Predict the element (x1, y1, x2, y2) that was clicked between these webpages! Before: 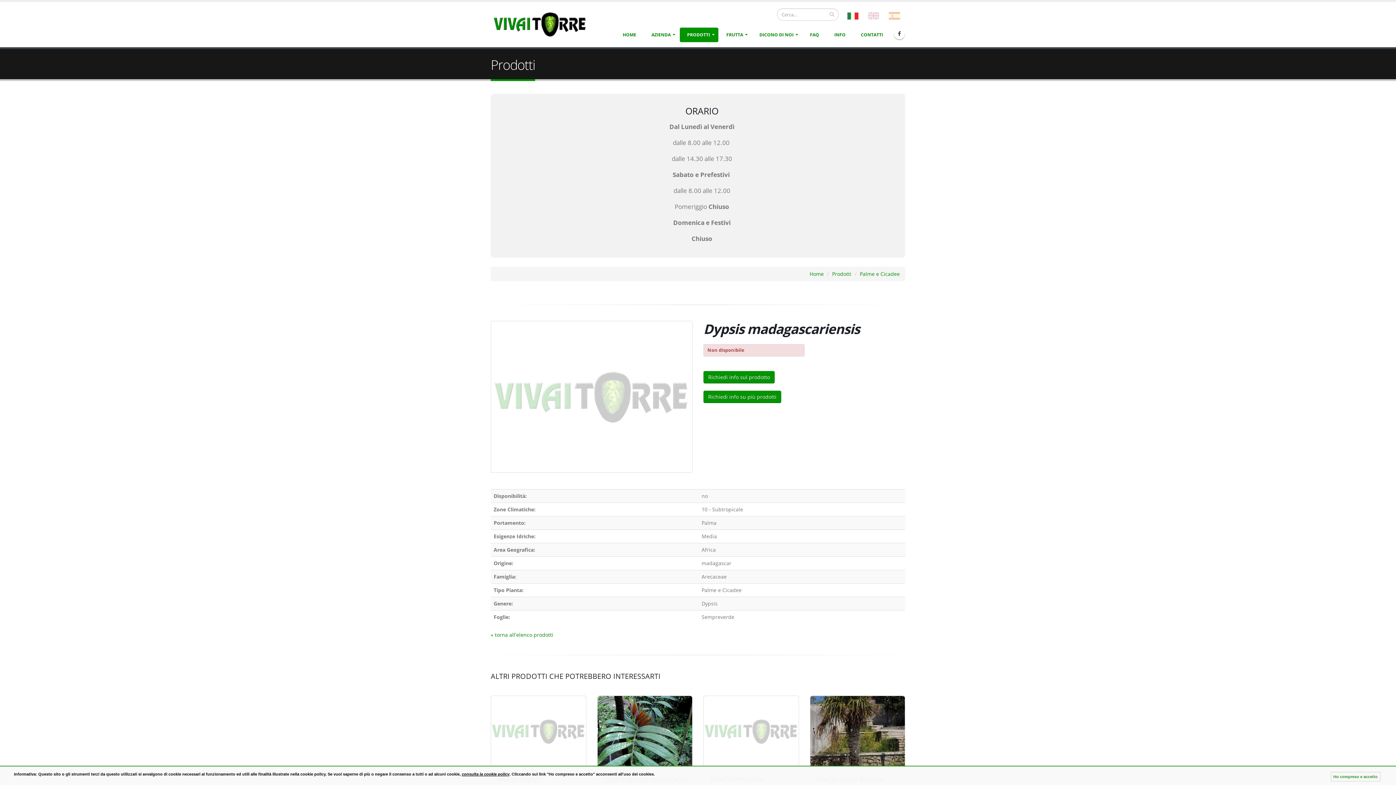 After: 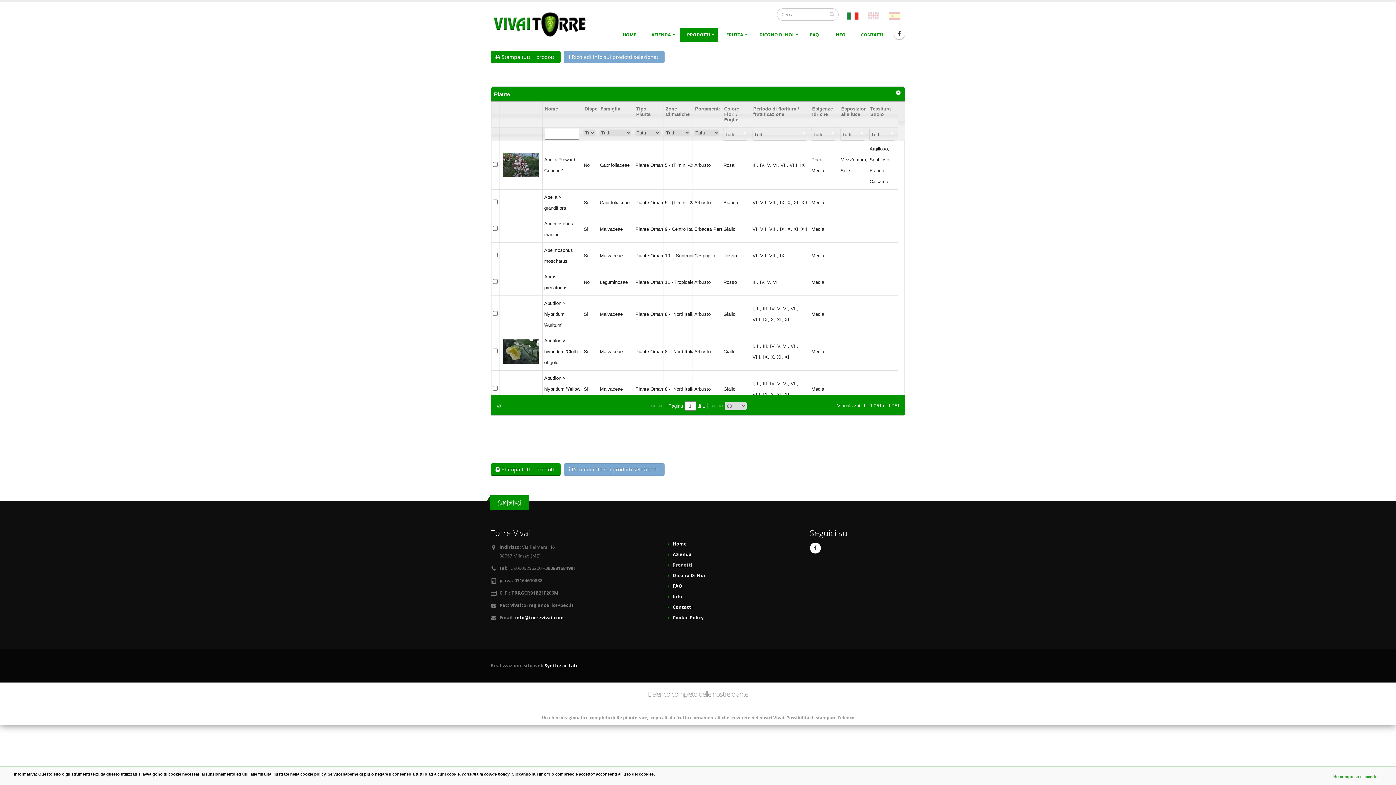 Action: bbox: (703, 390, 781, 403) label: Richiedi info su più prodotti